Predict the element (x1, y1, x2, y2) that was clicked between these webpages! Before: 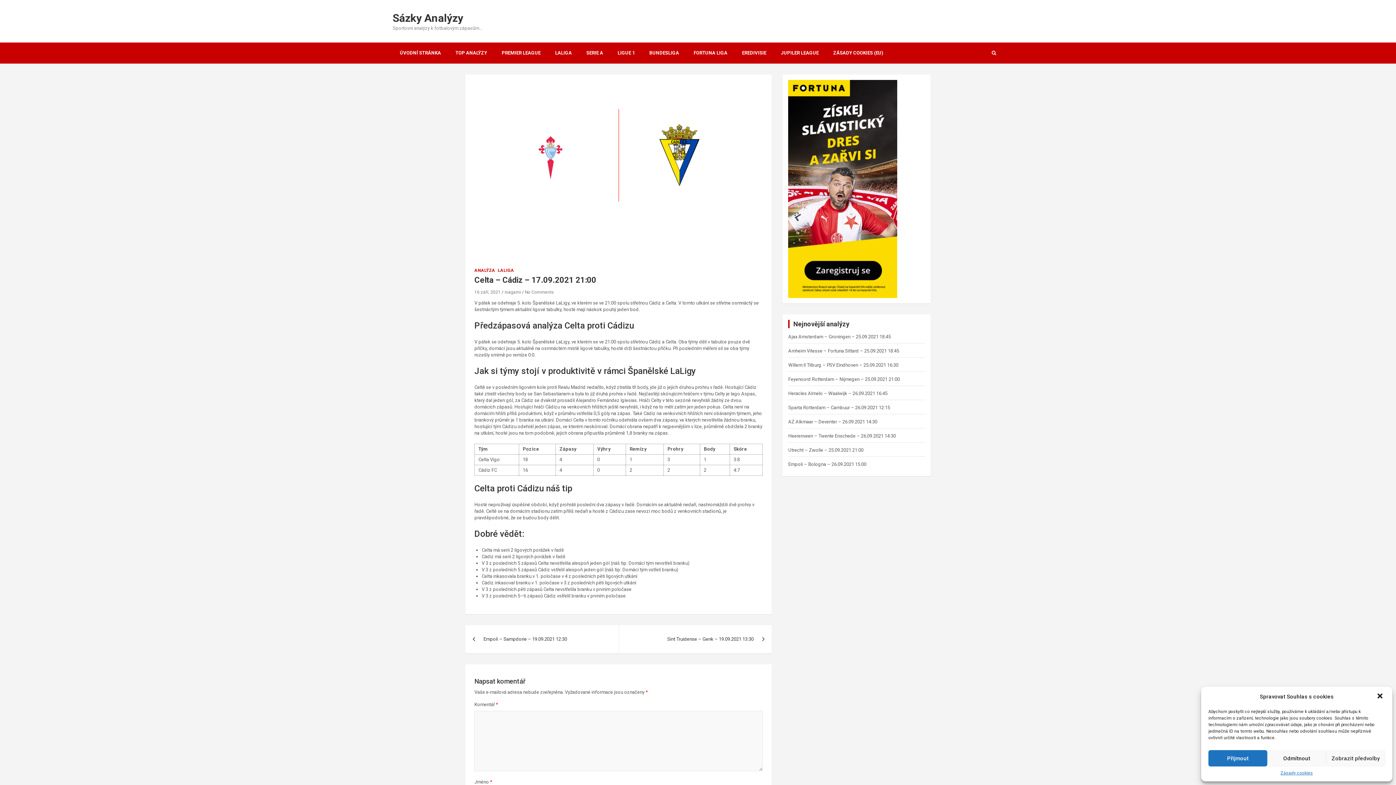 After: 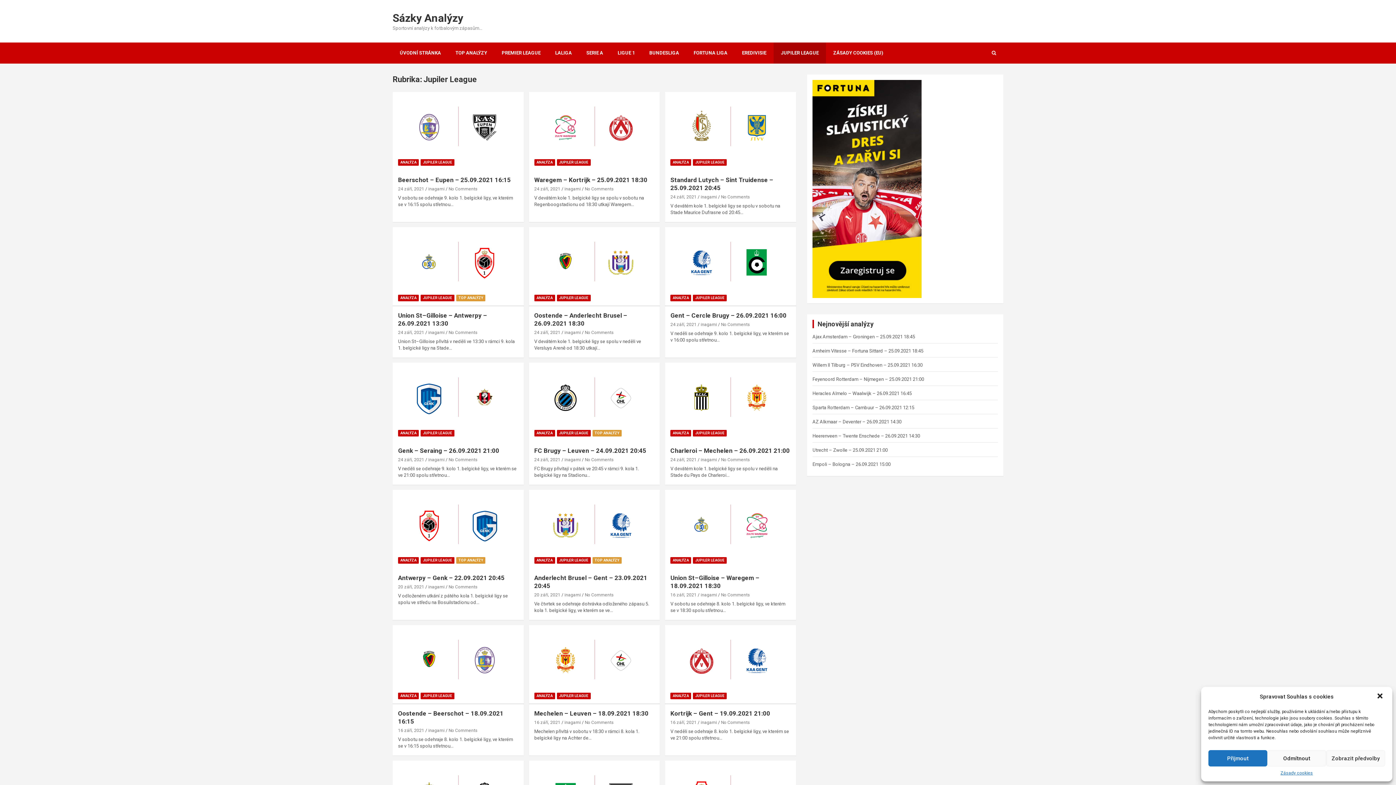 Action: label: JUPILER LEAGUE bbox: (773, 42, 826, 63)